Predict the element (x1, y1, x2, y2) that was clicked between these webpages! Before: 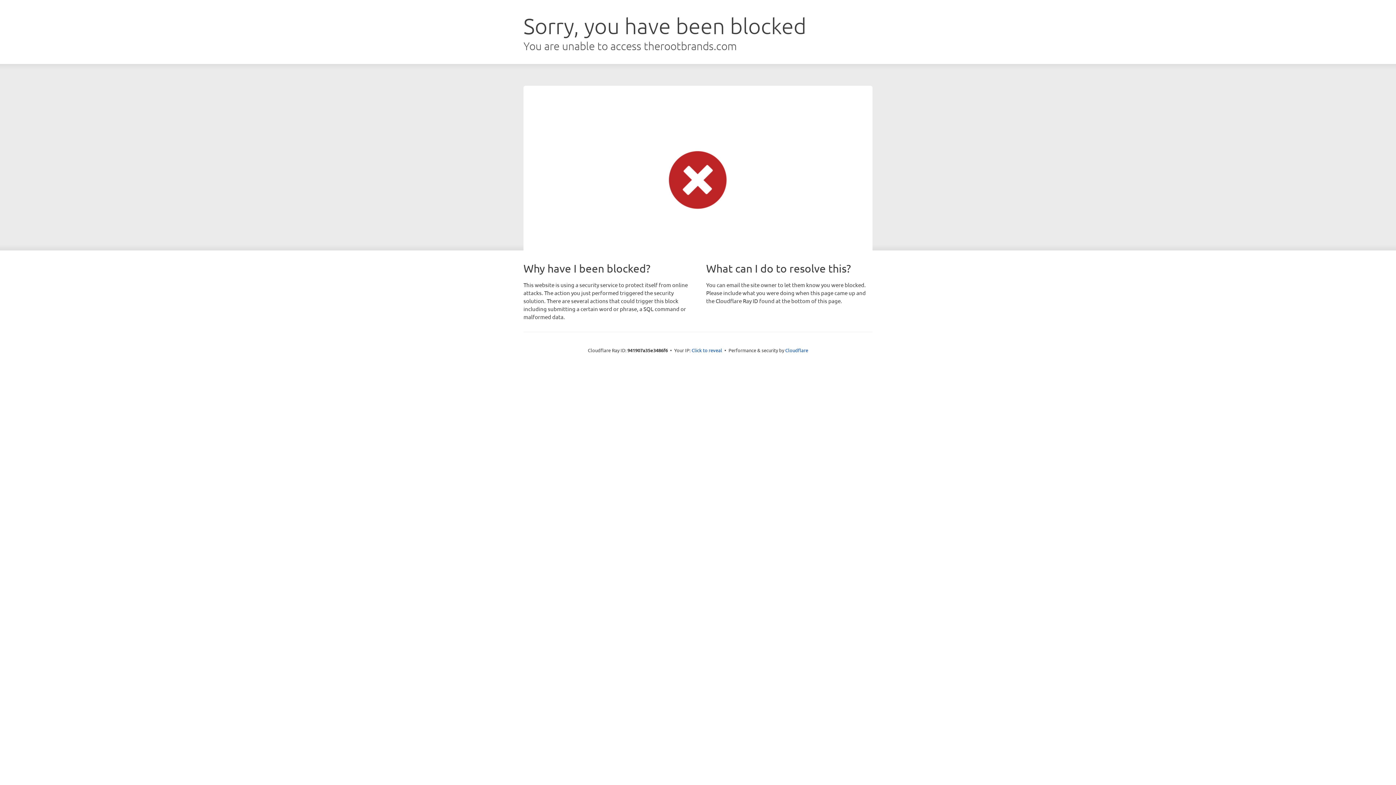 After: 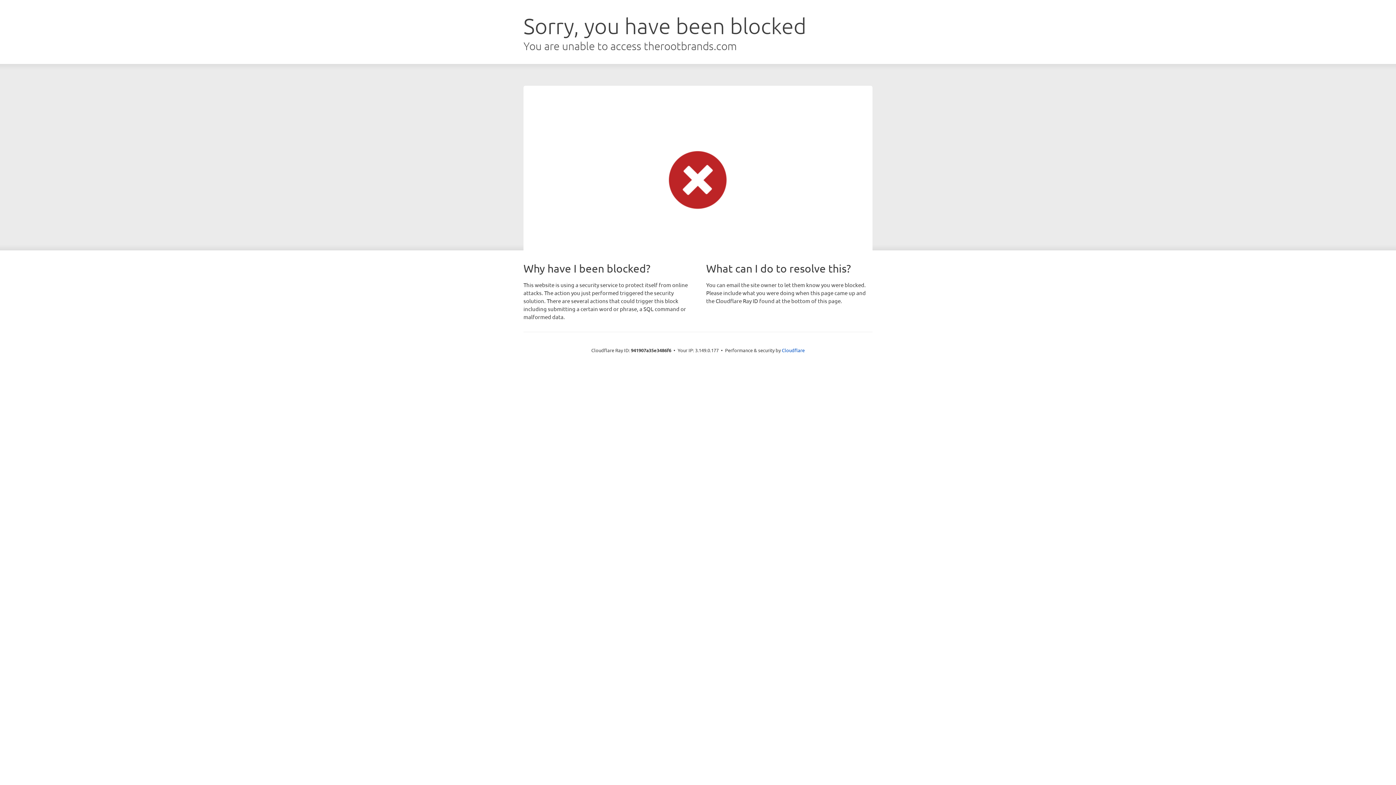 Action: bbox: (691, 346, 722, 353) label: Click to reveal